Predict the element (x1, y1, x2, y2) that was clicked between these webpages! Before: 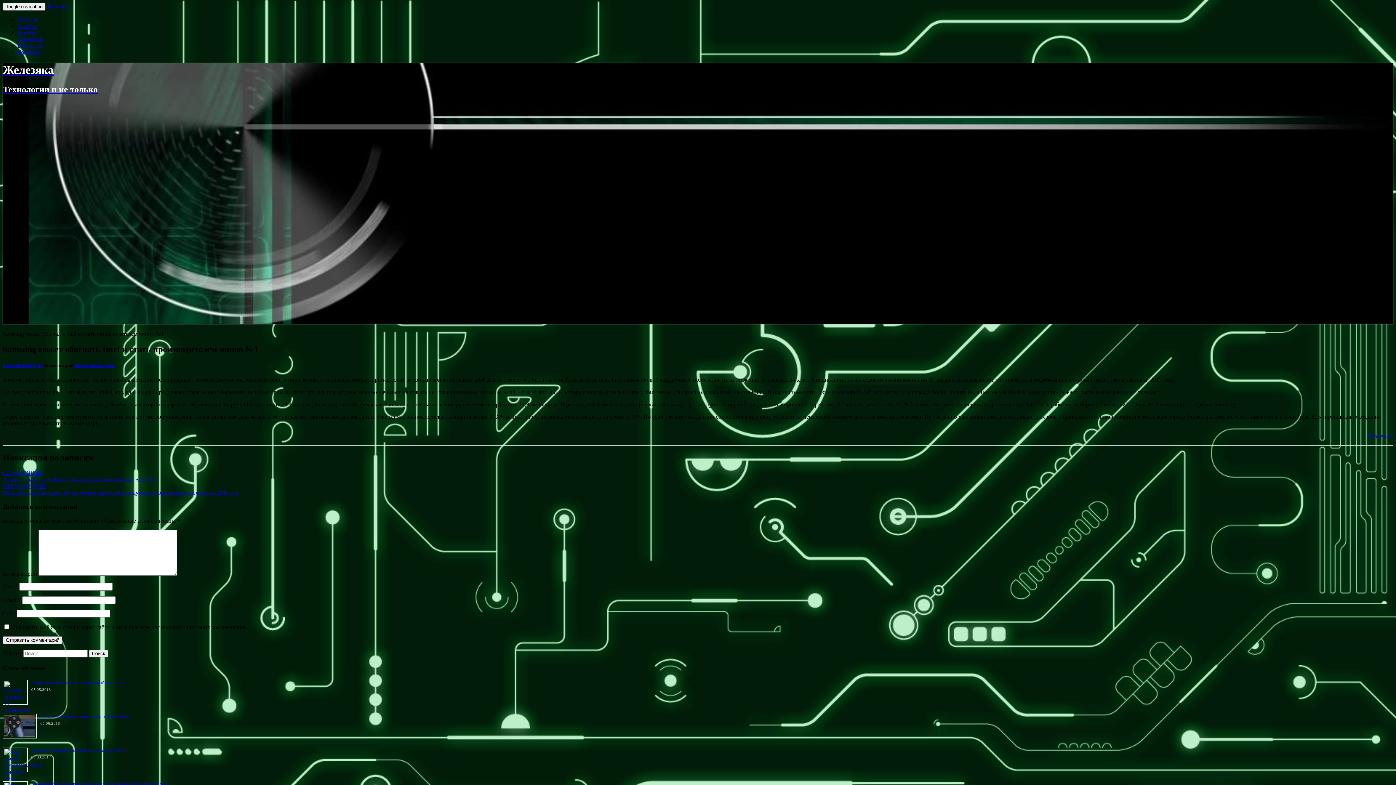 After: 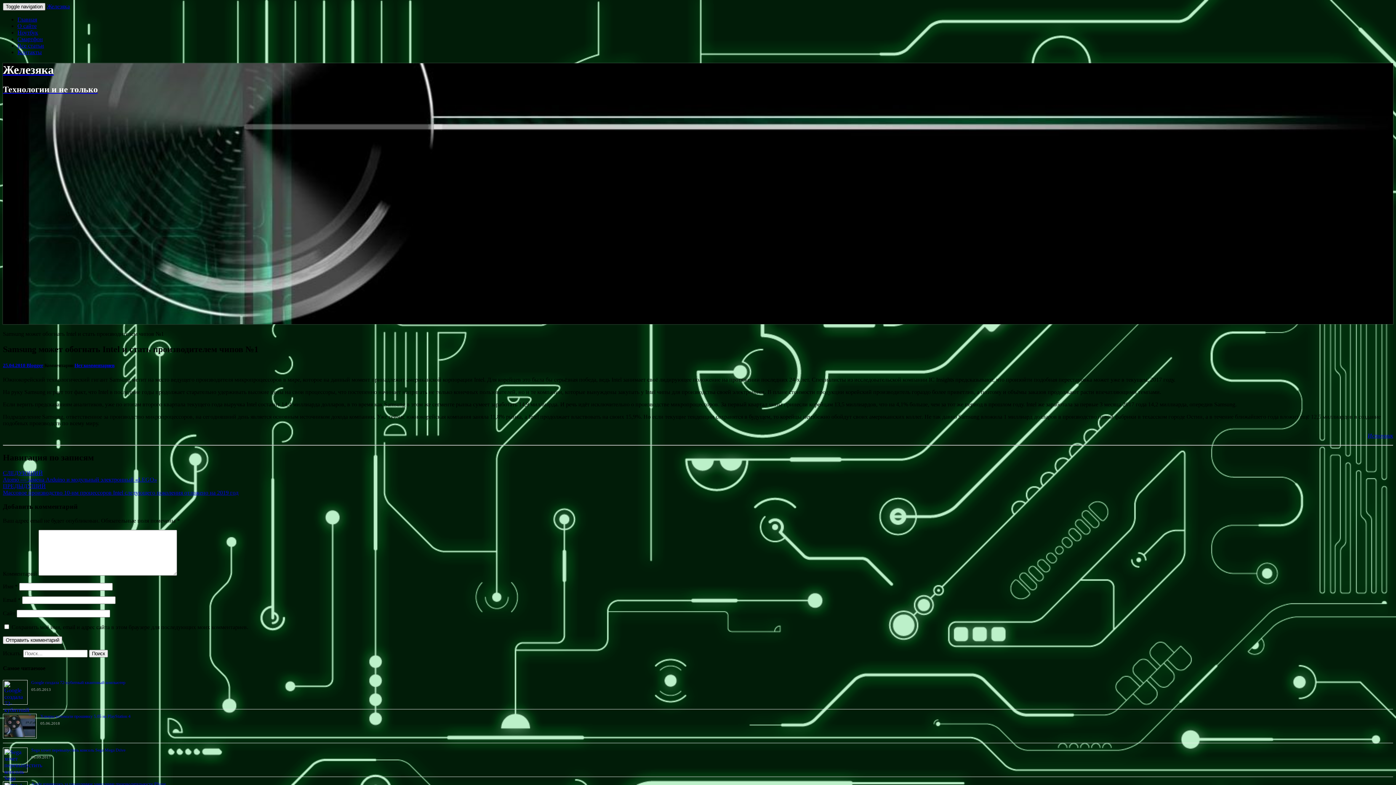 Action: label: Toggle navigation bbox: (2, 2, 45, 10)